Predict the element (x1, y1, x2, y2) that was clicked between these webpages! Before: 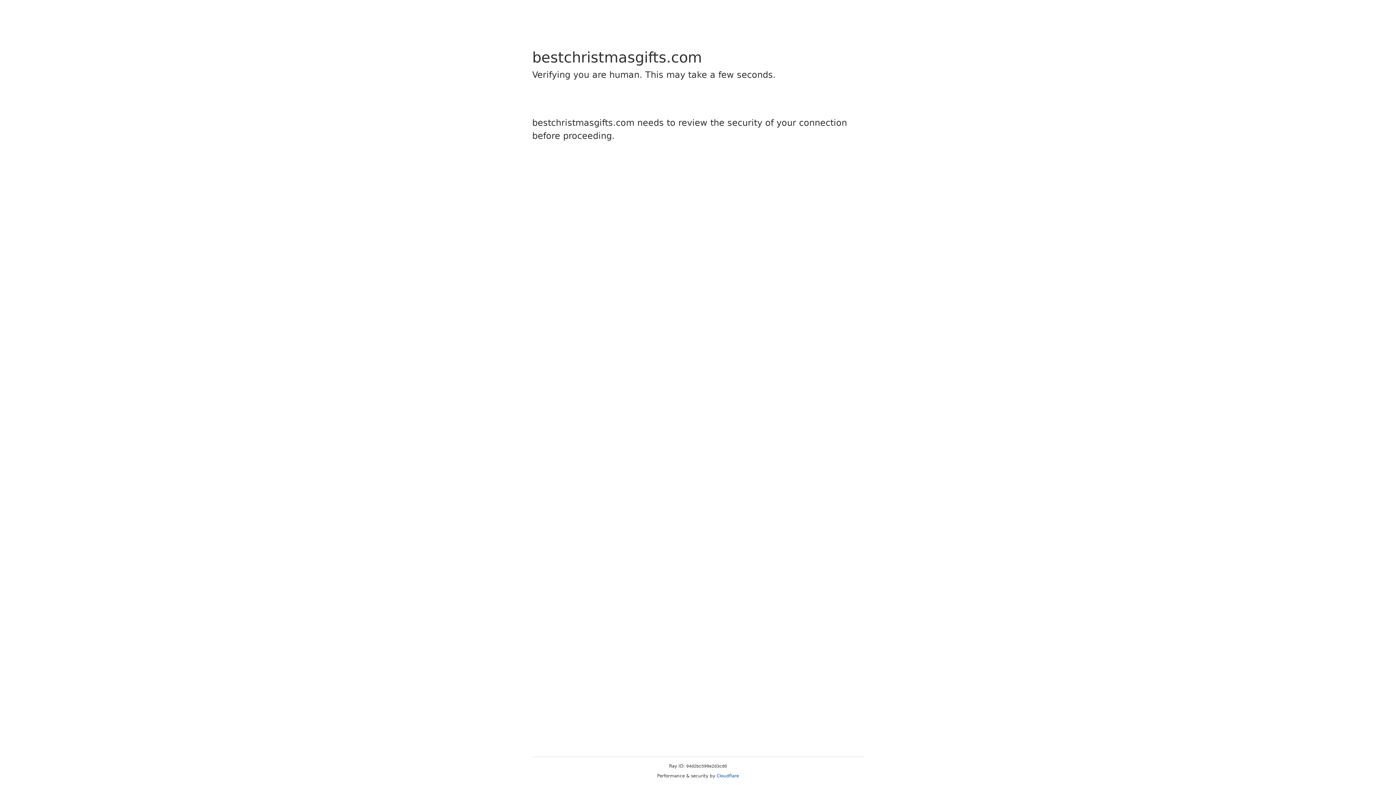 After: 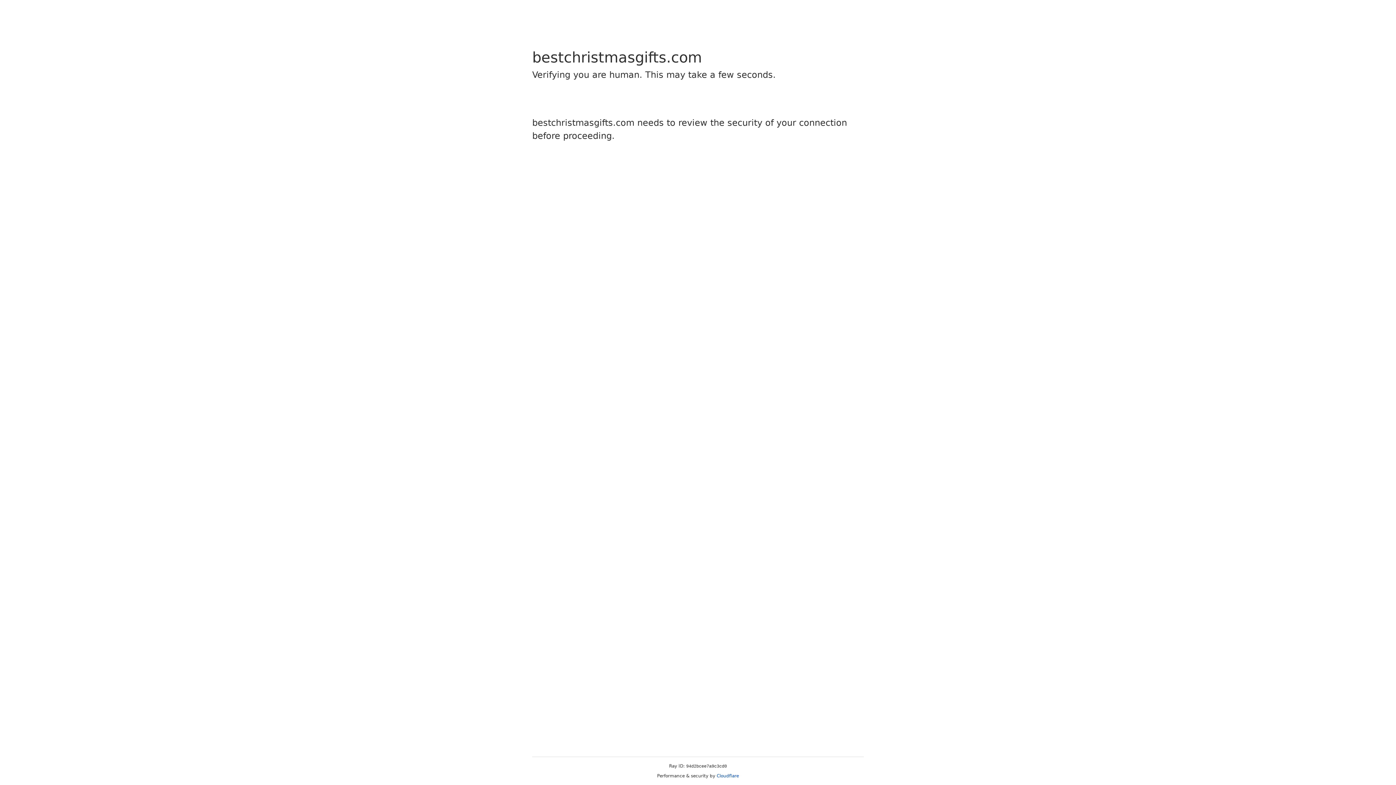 Action: bbox: (716, 773, 739, 778) label: Cloudflare